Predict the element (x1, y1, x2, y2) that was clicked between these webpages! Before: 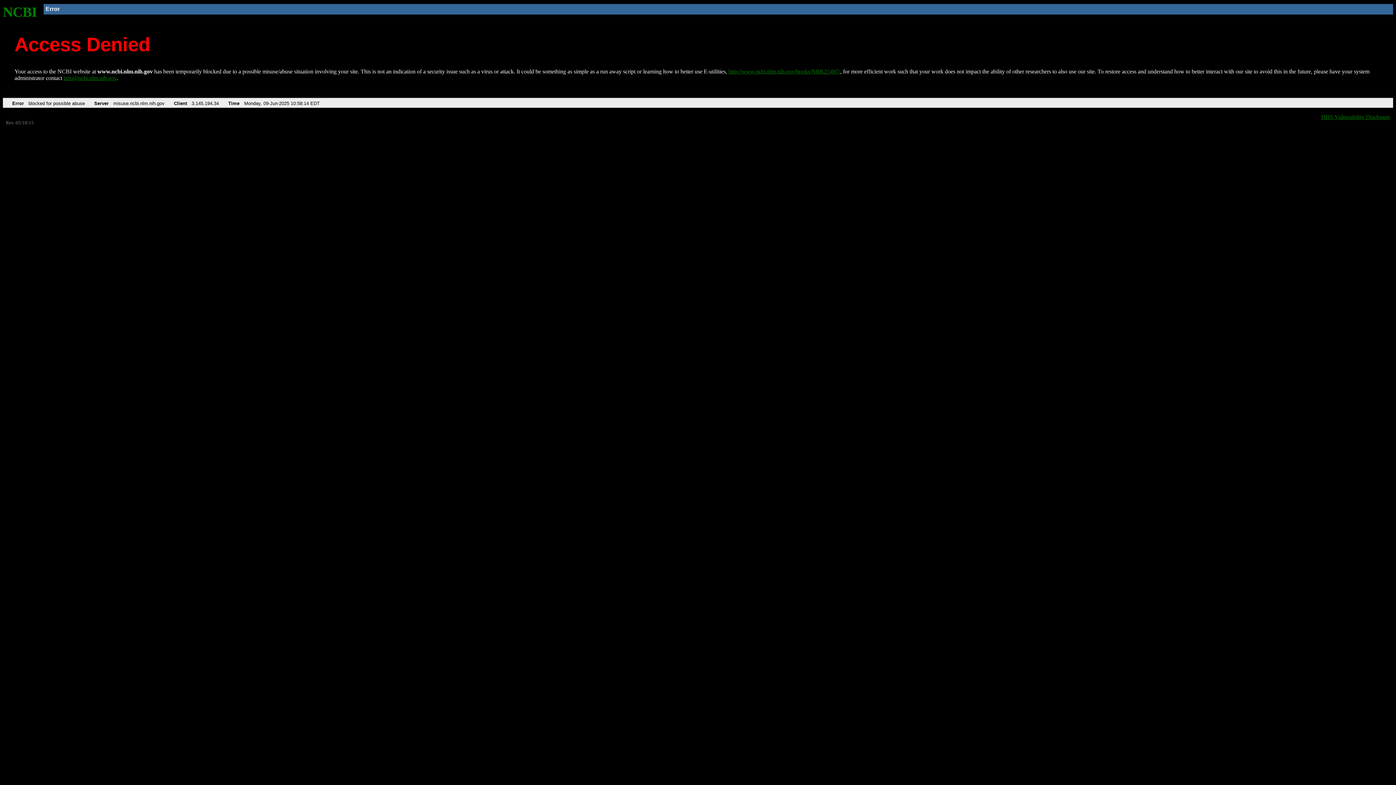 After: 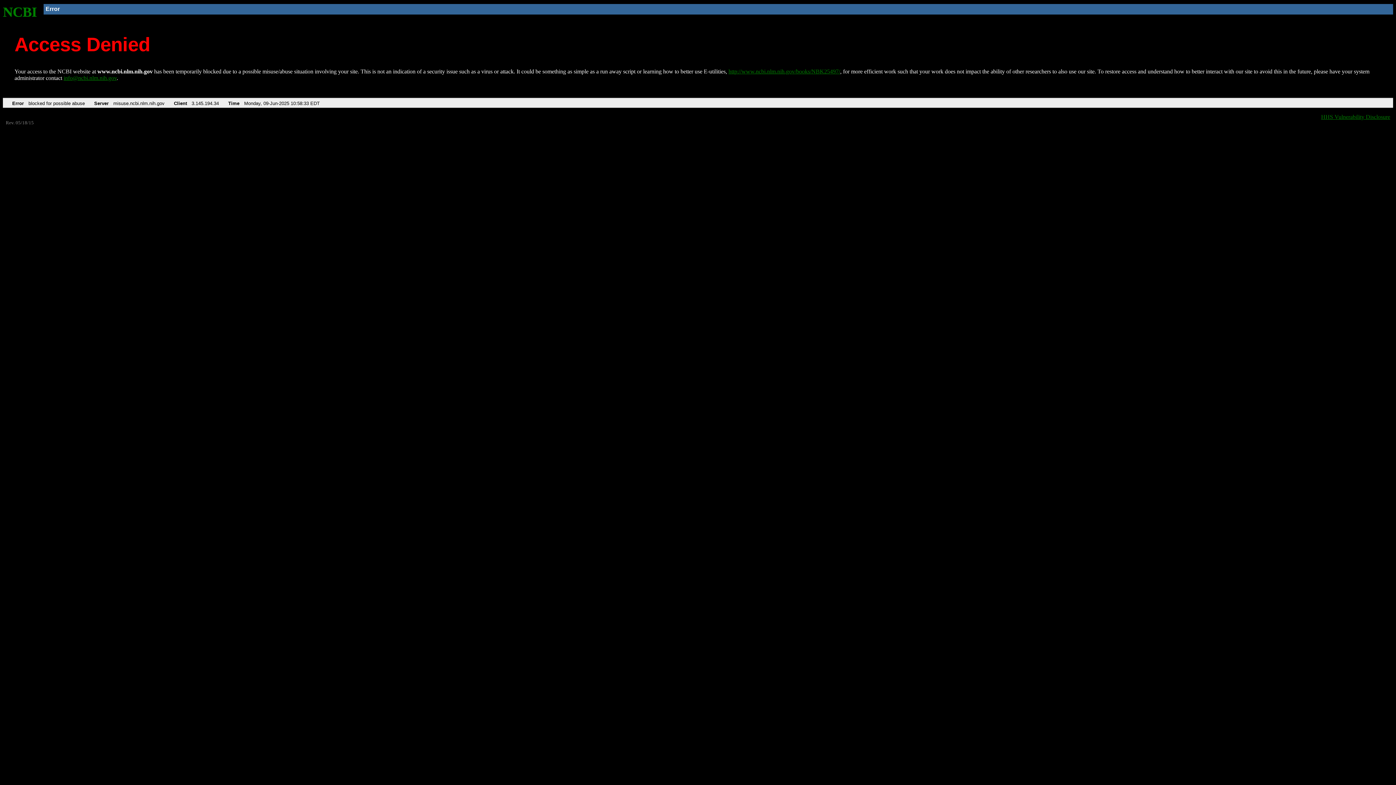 Action: bbox: (2, 4, 37, 19) label: NCBI